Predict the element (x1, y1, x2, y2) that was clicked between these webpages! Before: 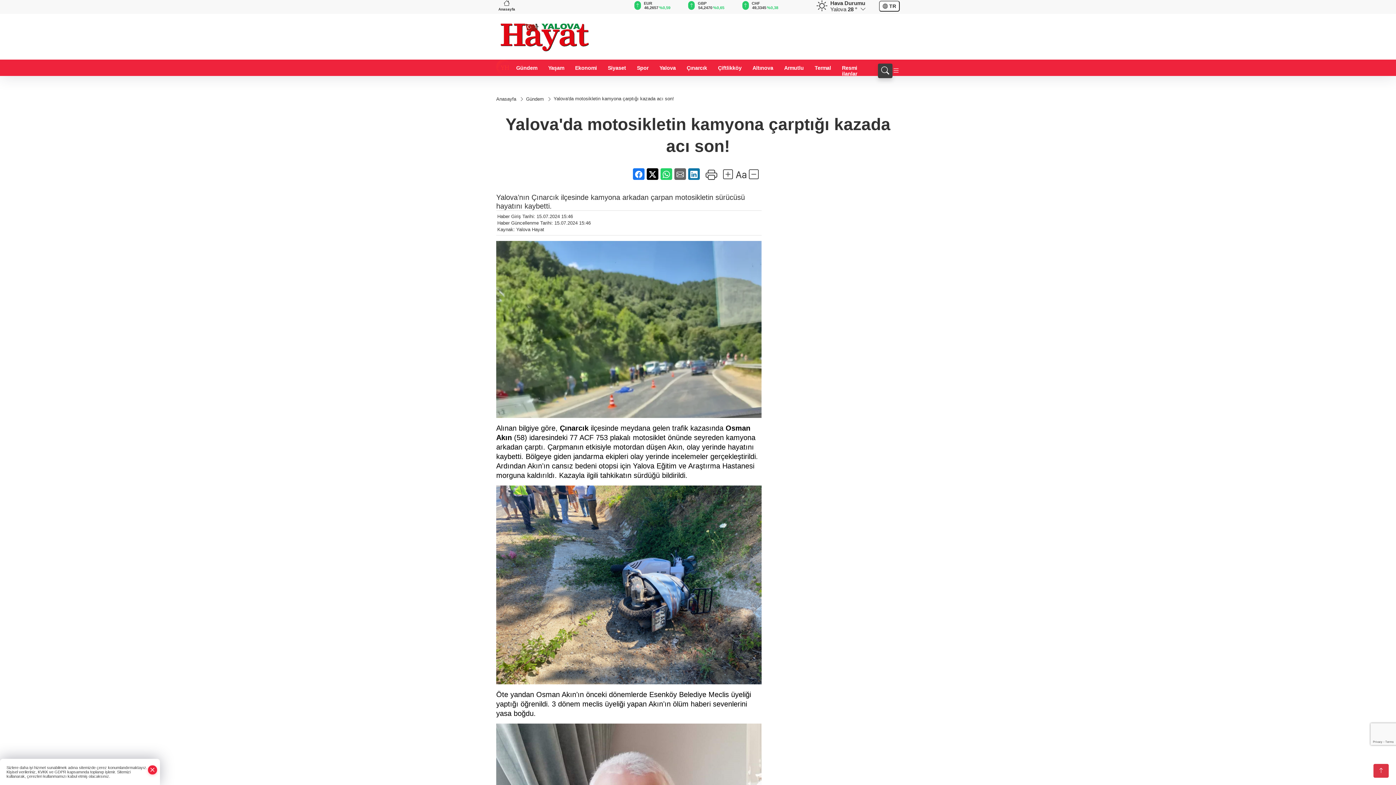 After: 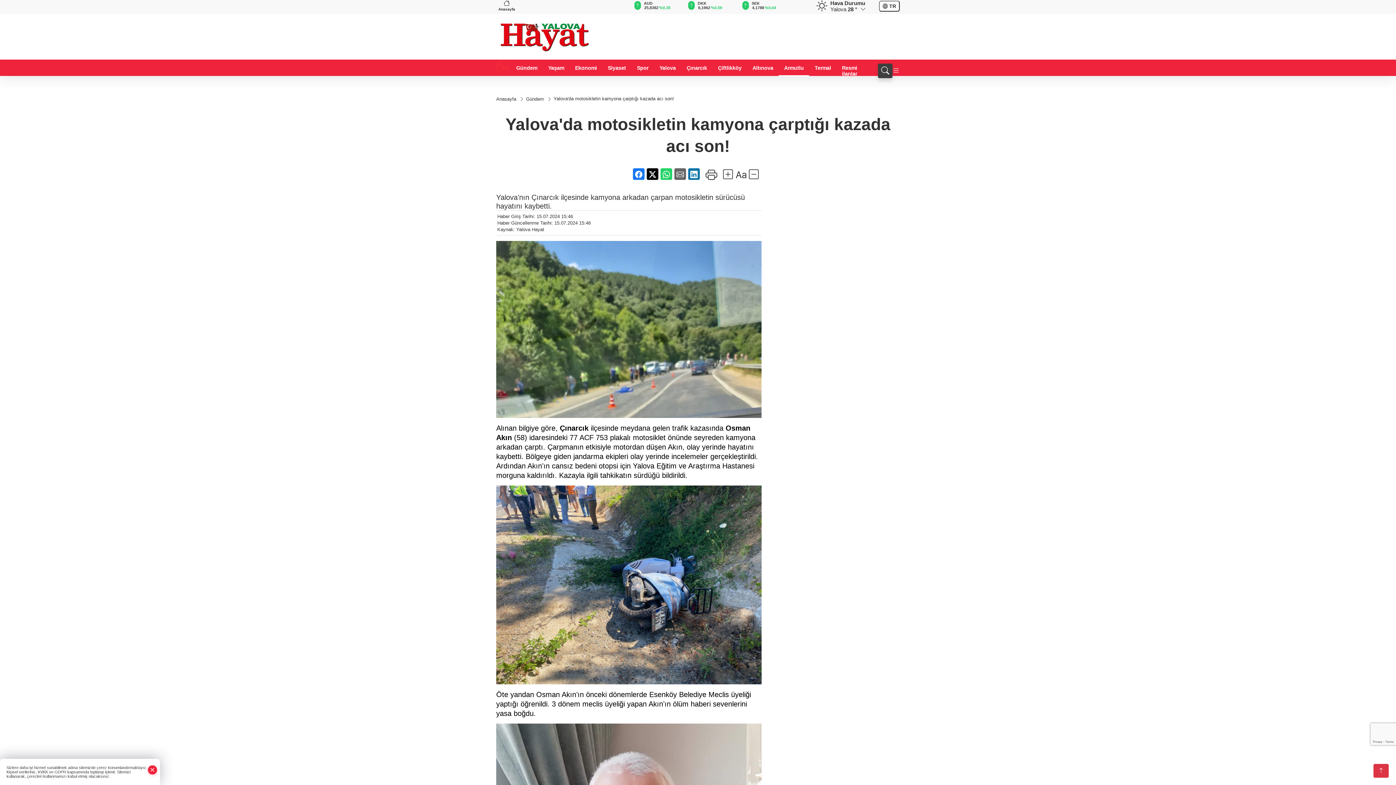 Action: bbox: (778, 59, 809, 76) label: Armutlu